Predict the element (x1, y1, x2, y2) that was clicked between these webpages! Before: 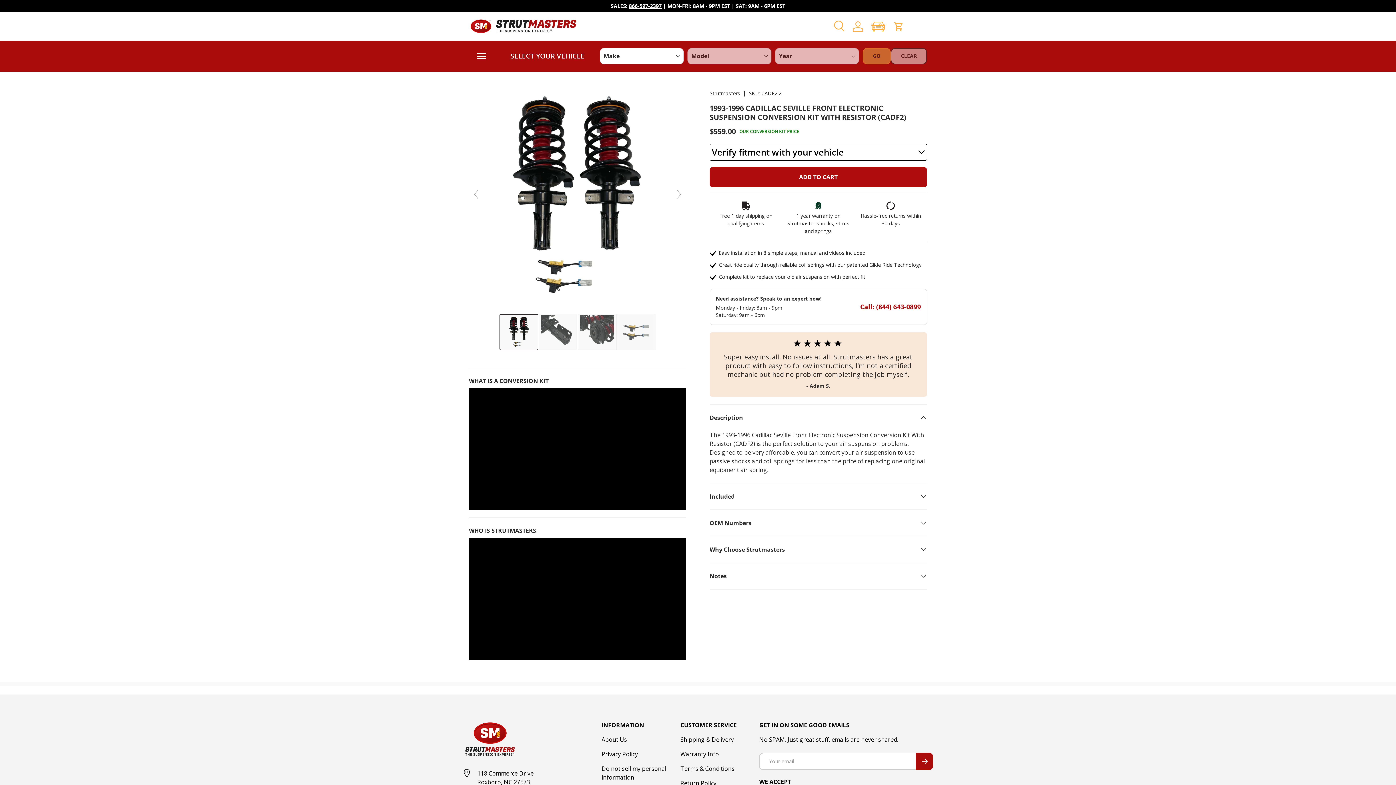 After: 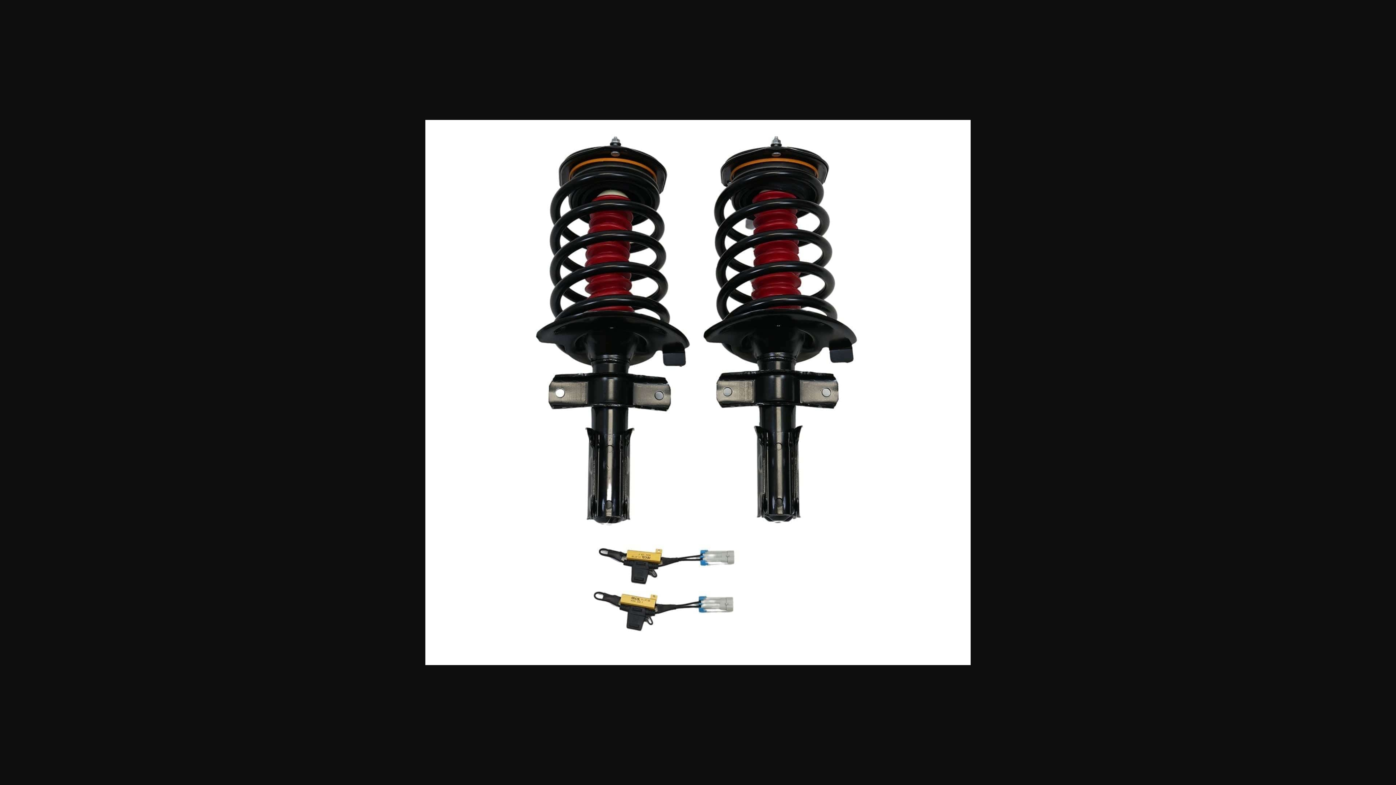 Action: bbox: (469, 85, 686, 93)